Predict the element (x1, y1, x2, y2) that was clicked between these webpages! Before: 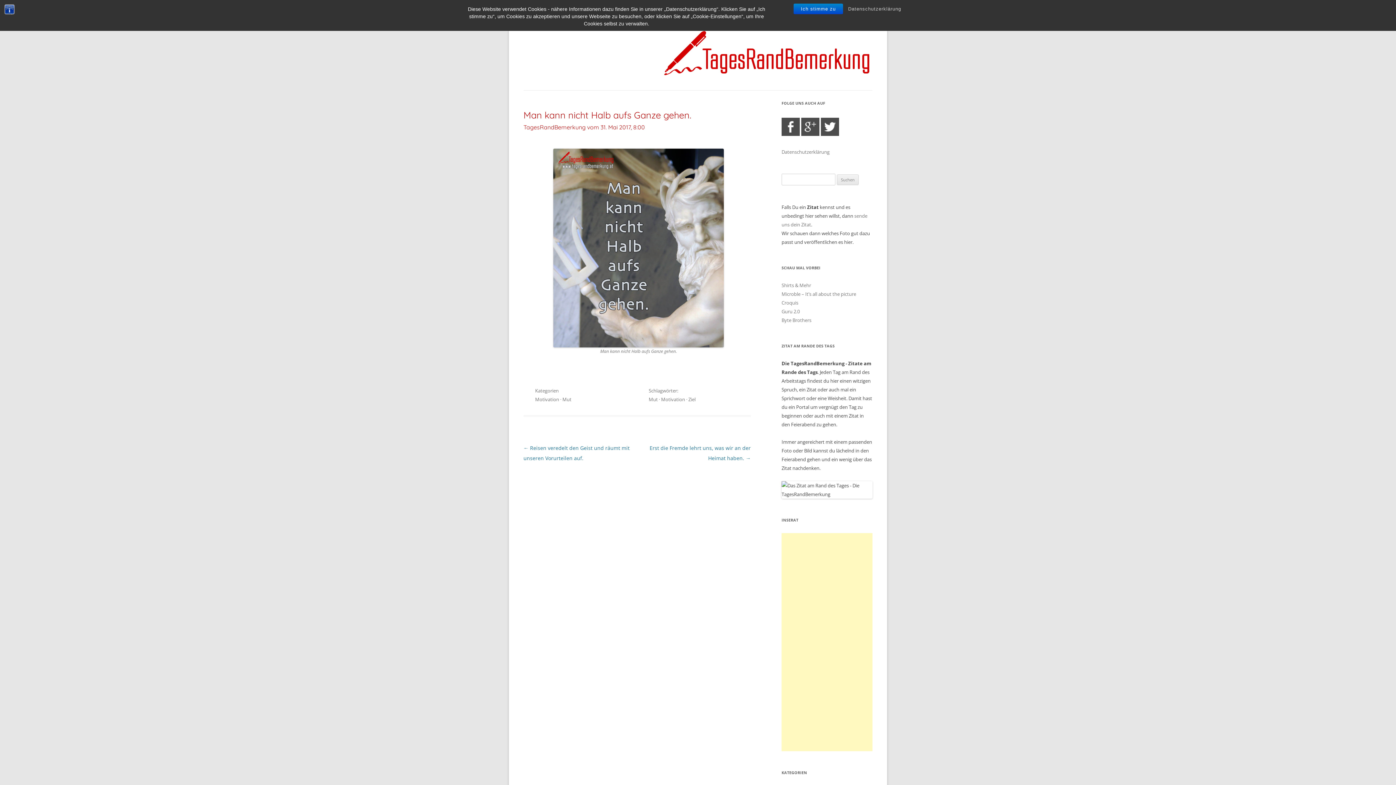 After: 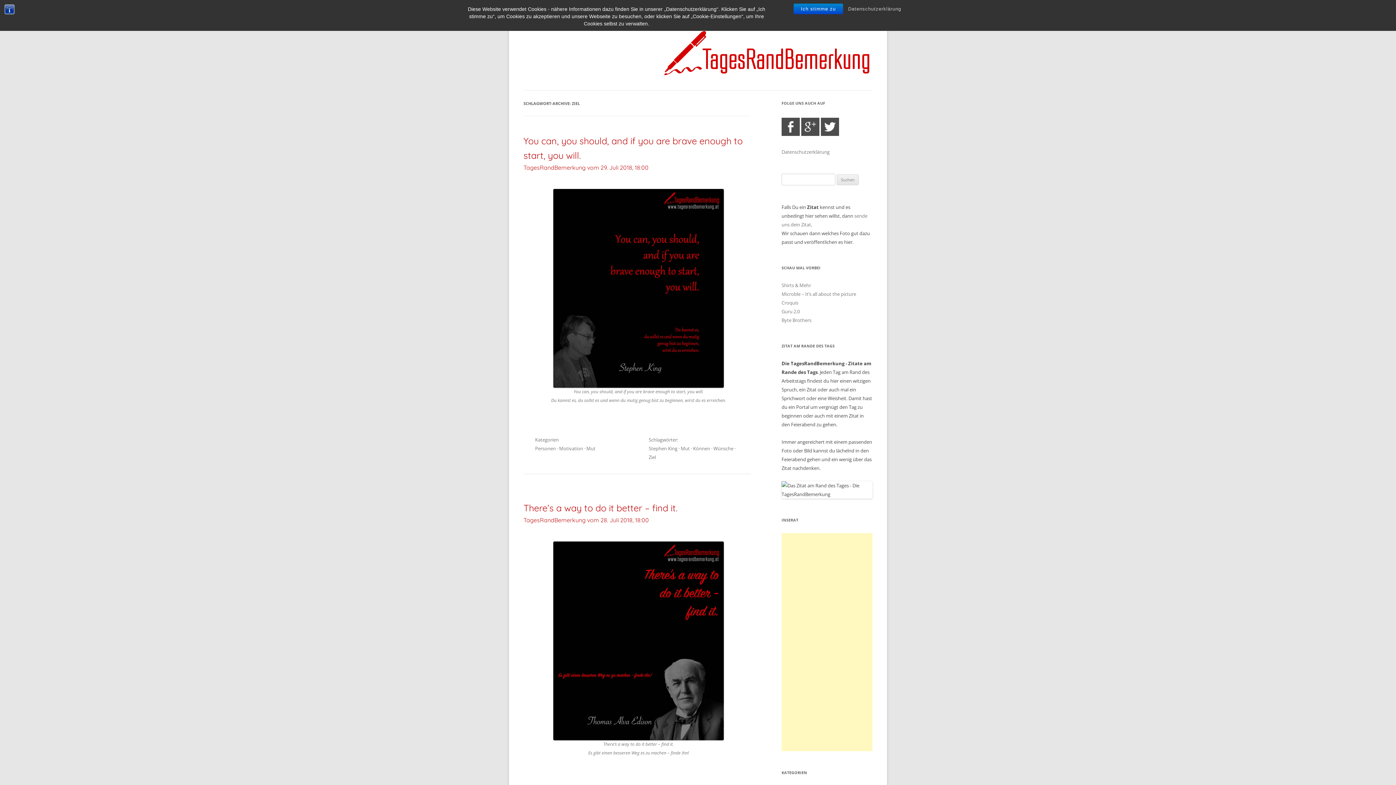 Action: bbox: (688, 396, 695, 402) label: Ziel